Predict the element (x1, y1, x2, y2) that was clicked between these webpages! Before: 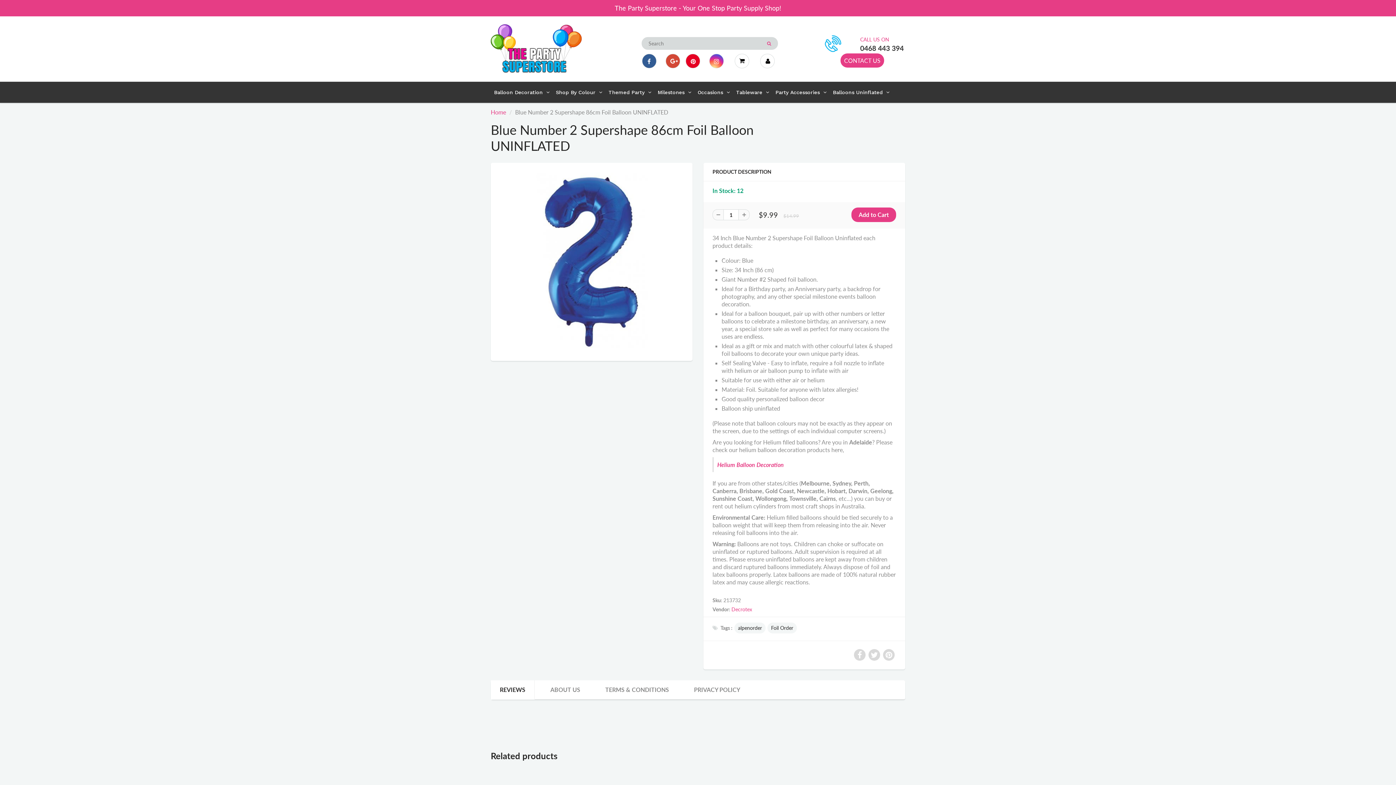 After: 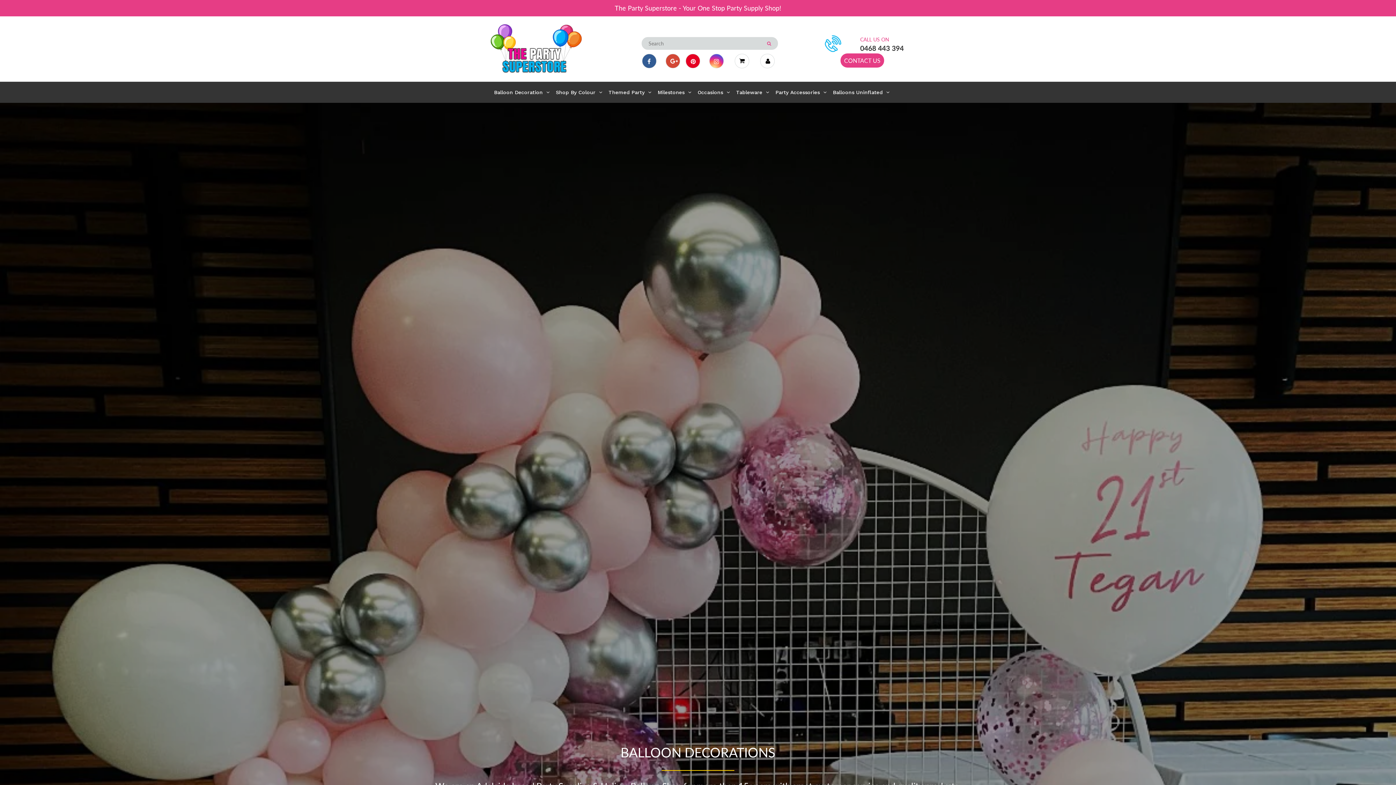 Action: bbox: (490, 20, 587, 77)